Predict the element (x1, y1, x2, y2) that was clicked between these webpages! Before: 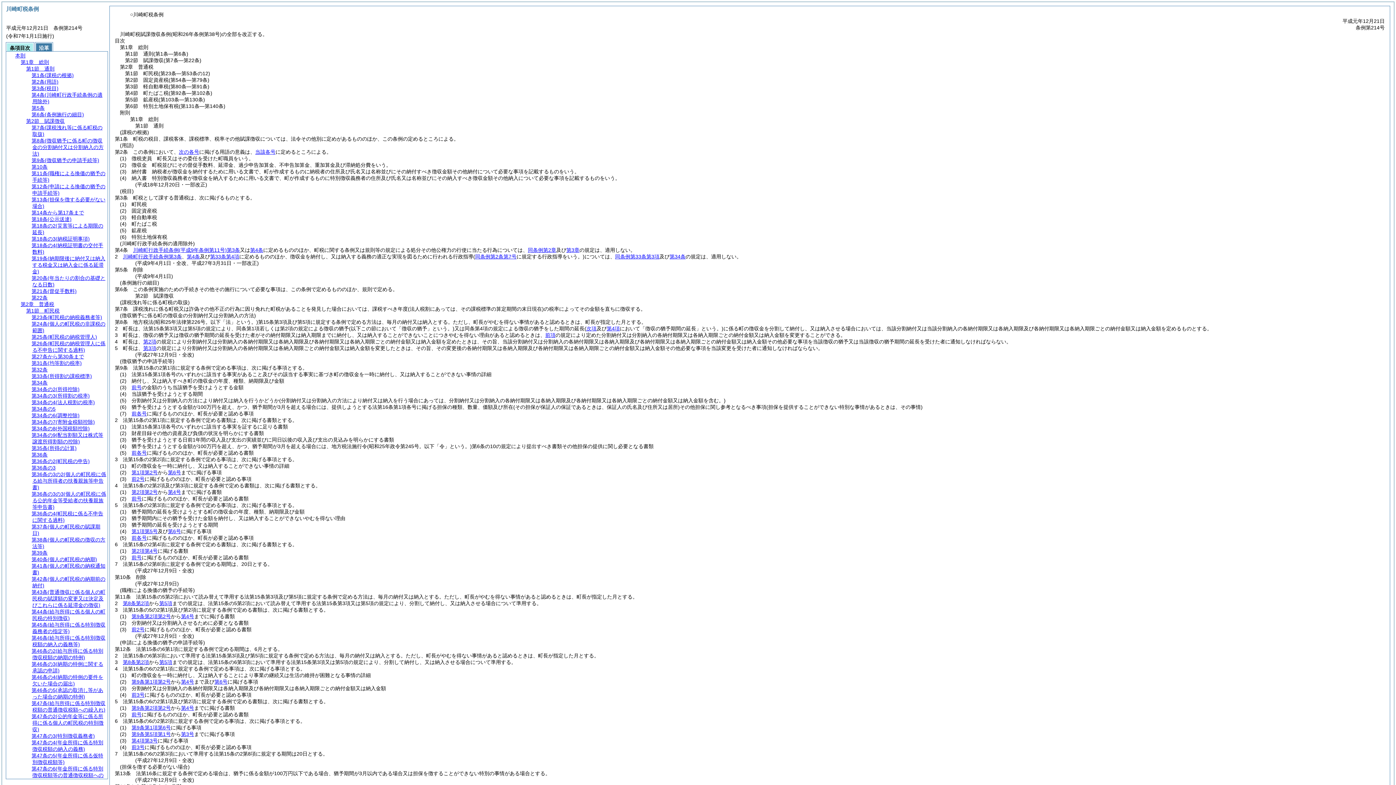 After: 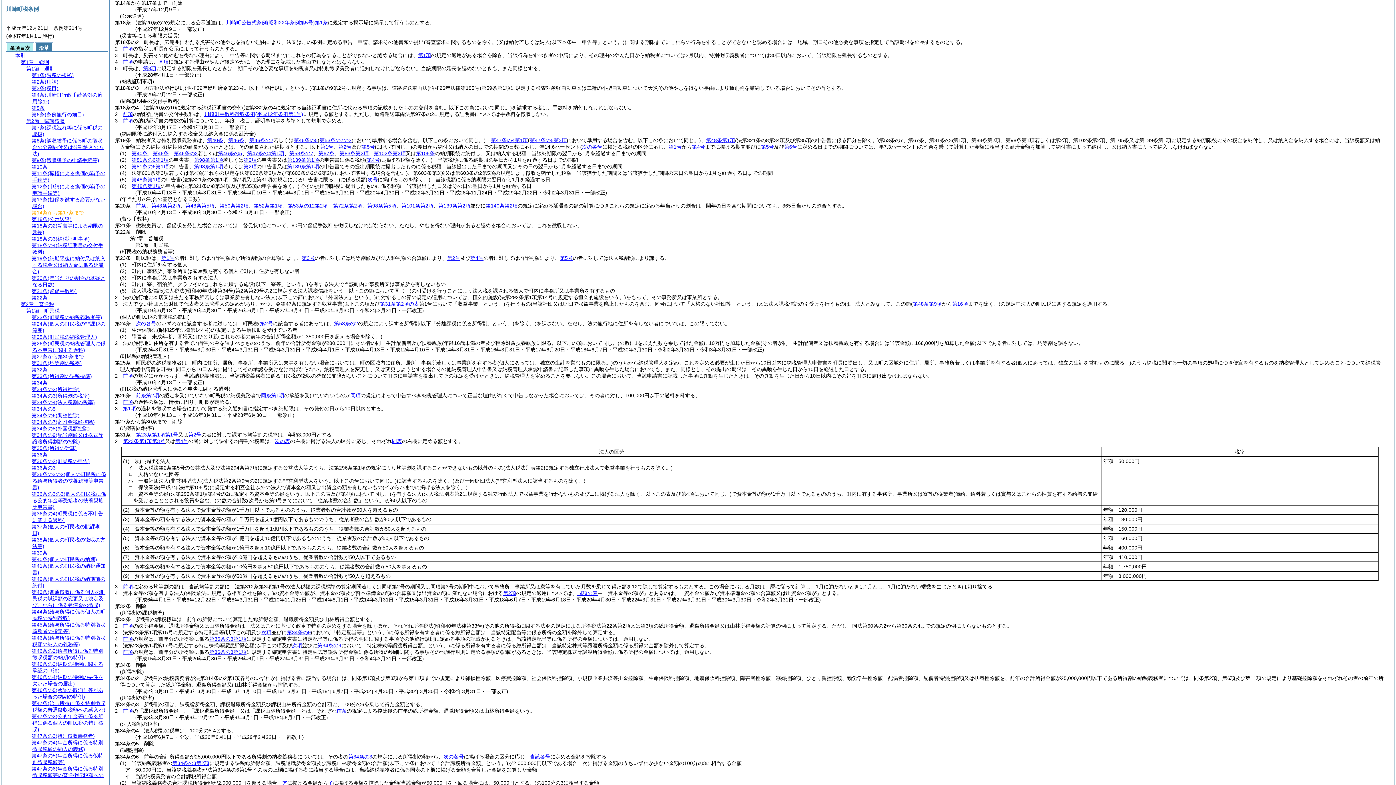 Action: label: 第14条から第17条まで bbox: (31, 209, 84, 215)